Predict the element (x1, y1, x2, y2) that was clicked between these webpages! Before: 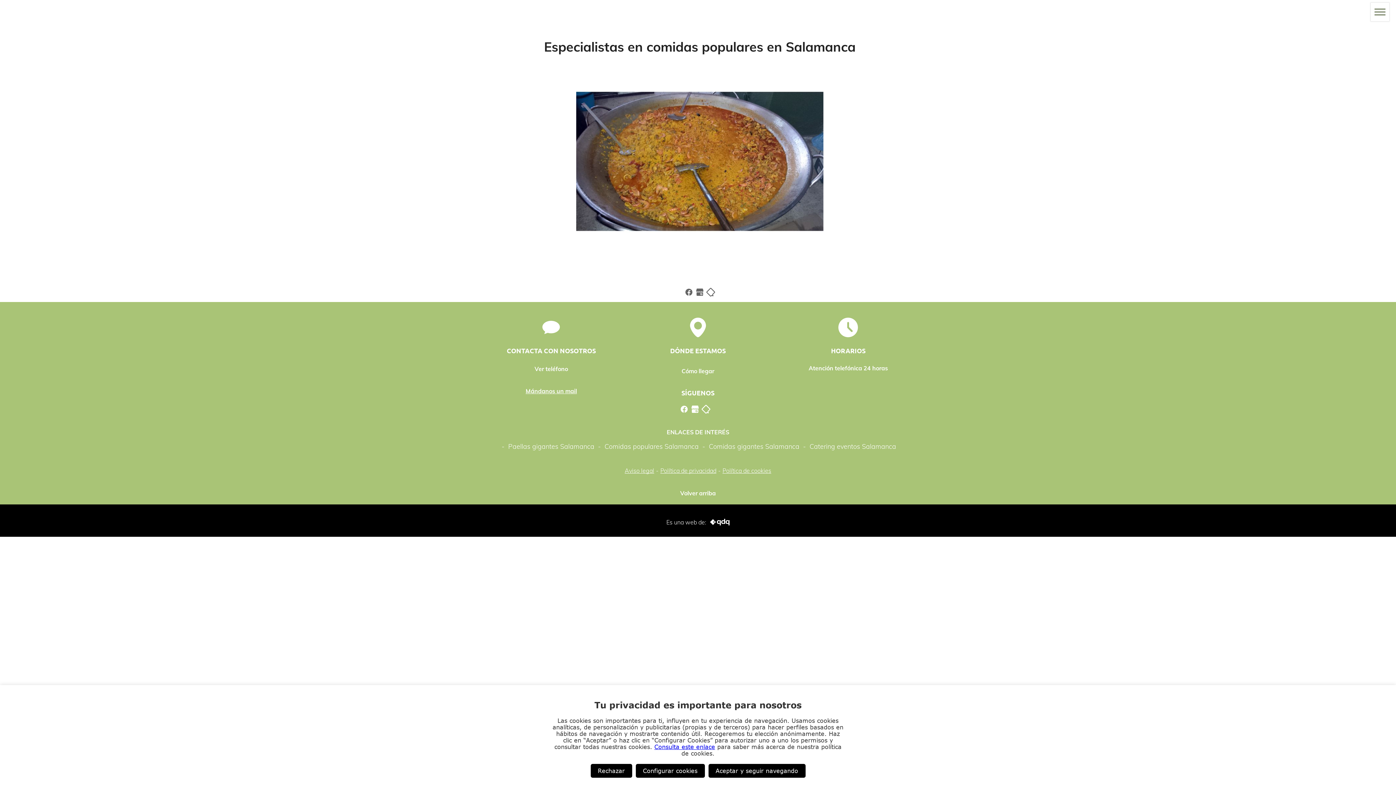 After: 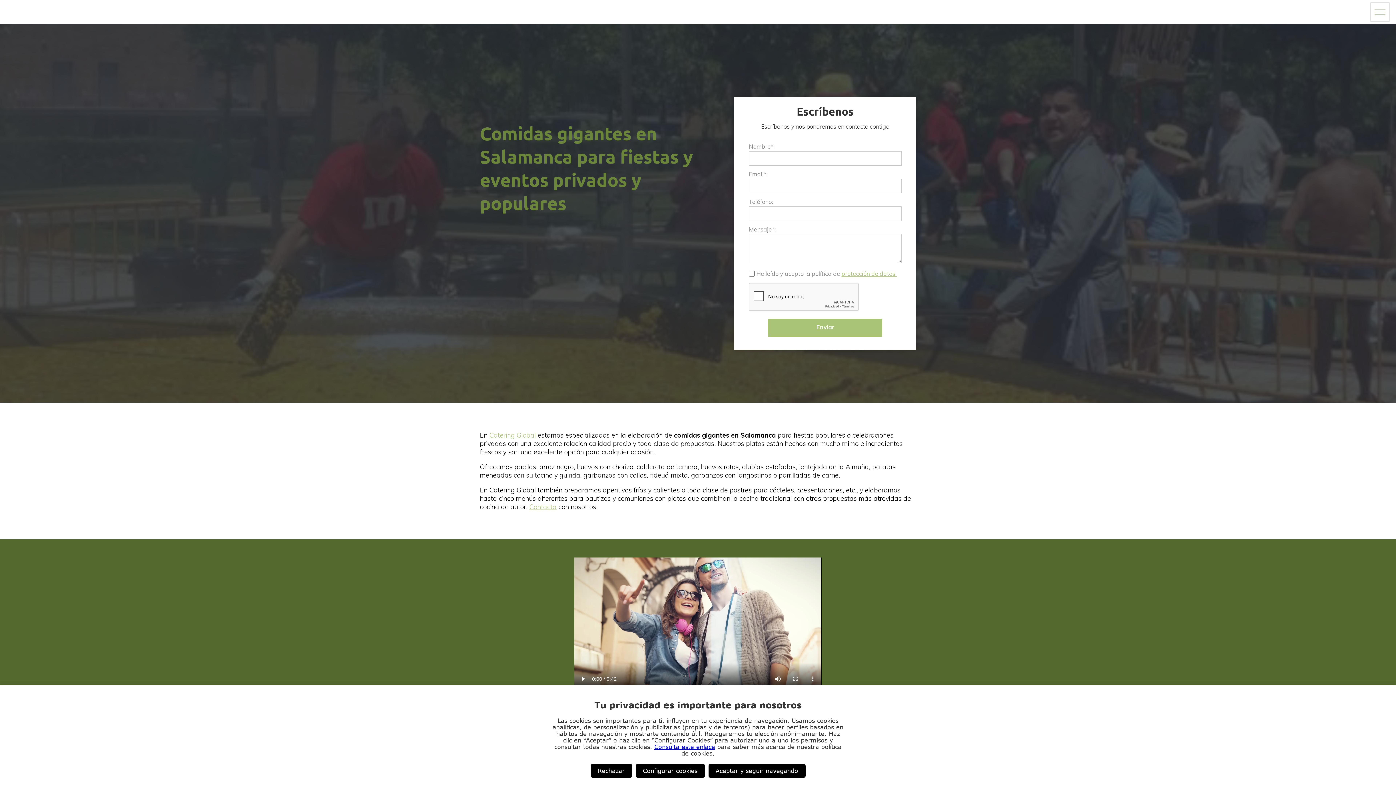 Action: label:  Comidas gigantes Salamanca bbox: (700, 442, 799, 450)